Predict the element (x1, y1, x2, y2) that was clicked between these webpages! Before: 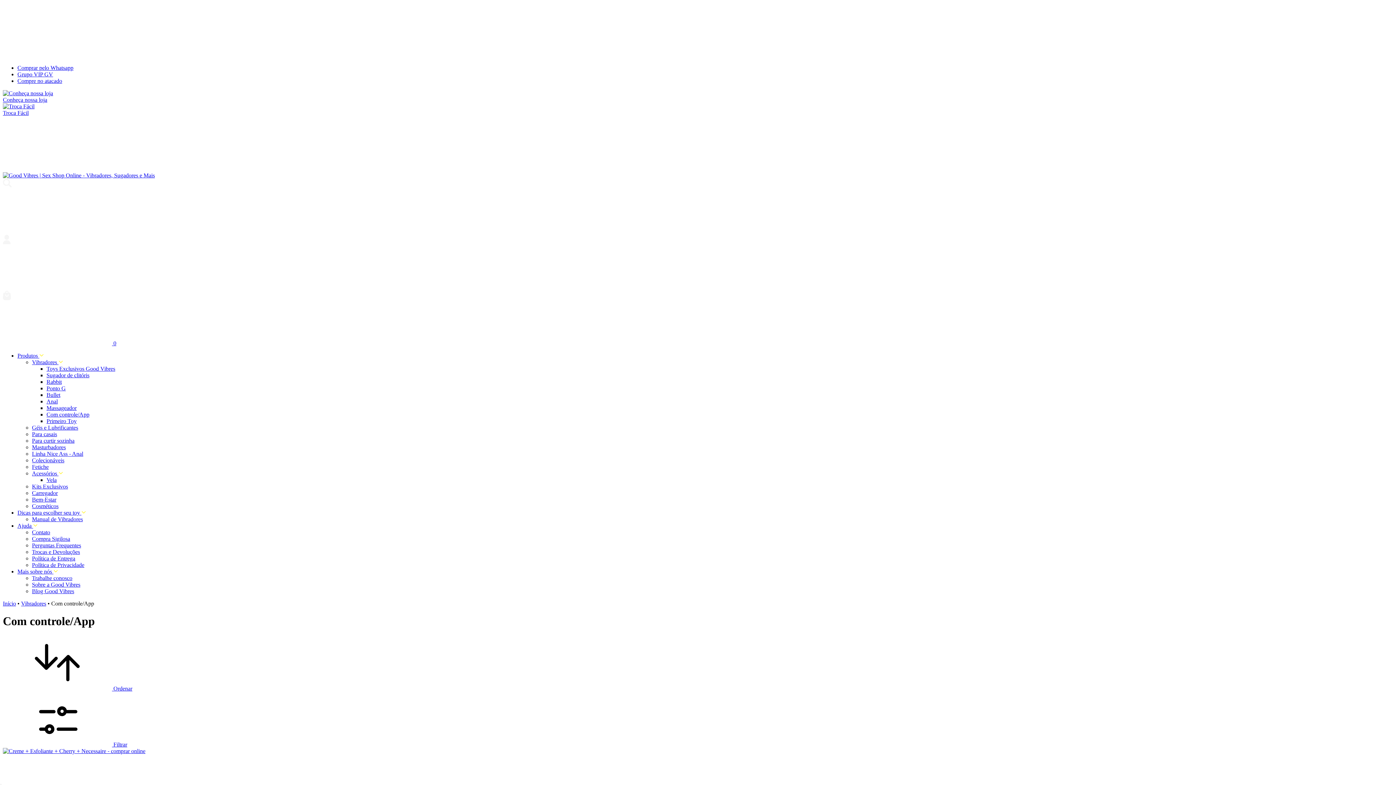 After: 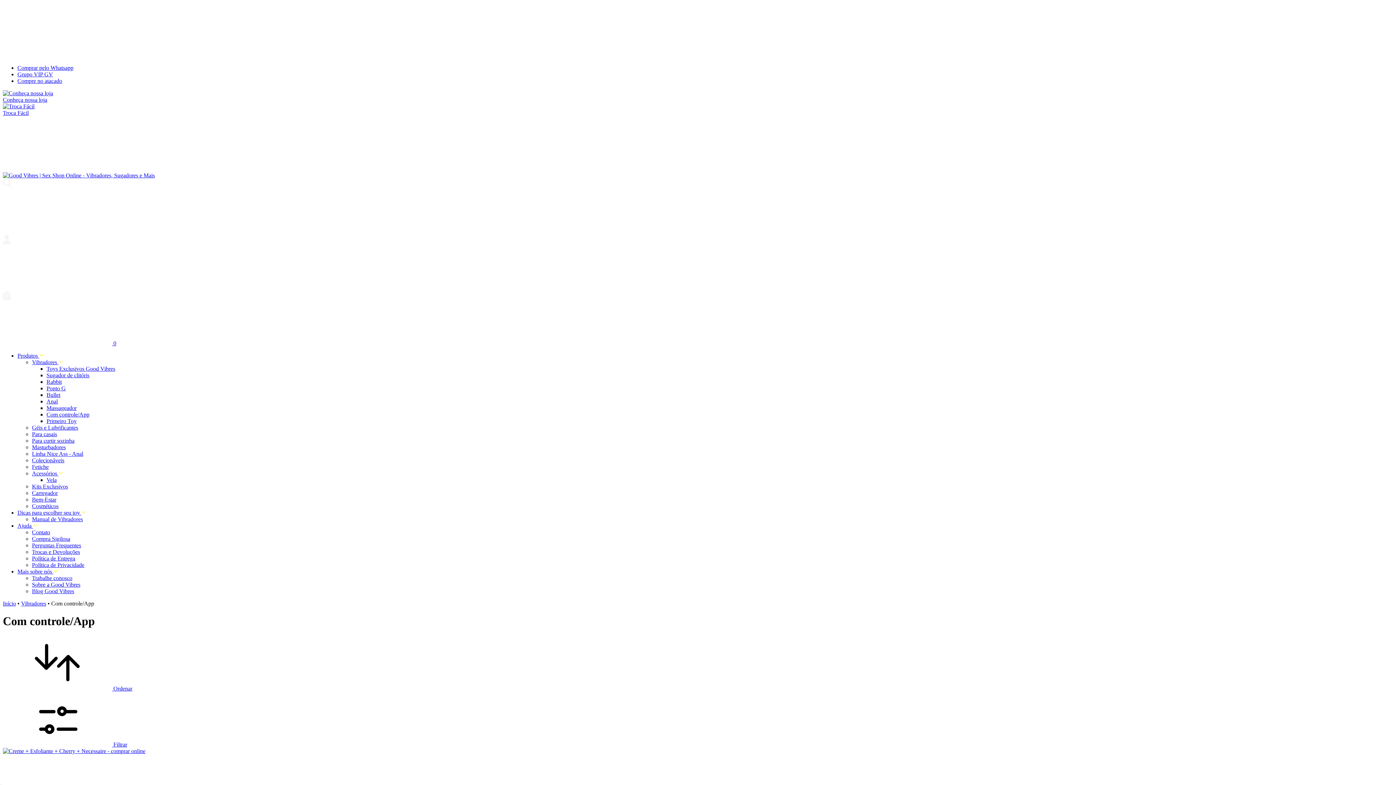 Action: label:  Filtrar bbox: (2, 692, 1393, 748)